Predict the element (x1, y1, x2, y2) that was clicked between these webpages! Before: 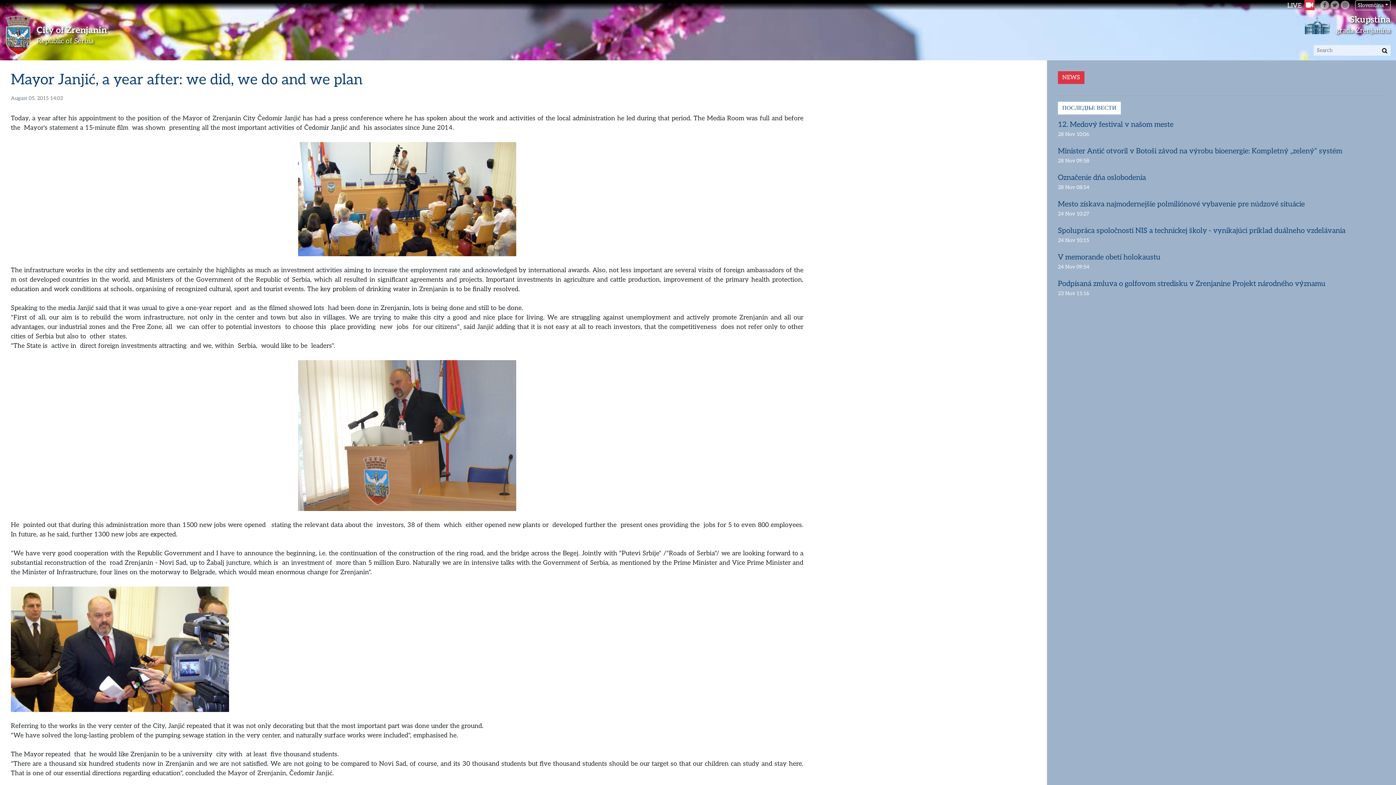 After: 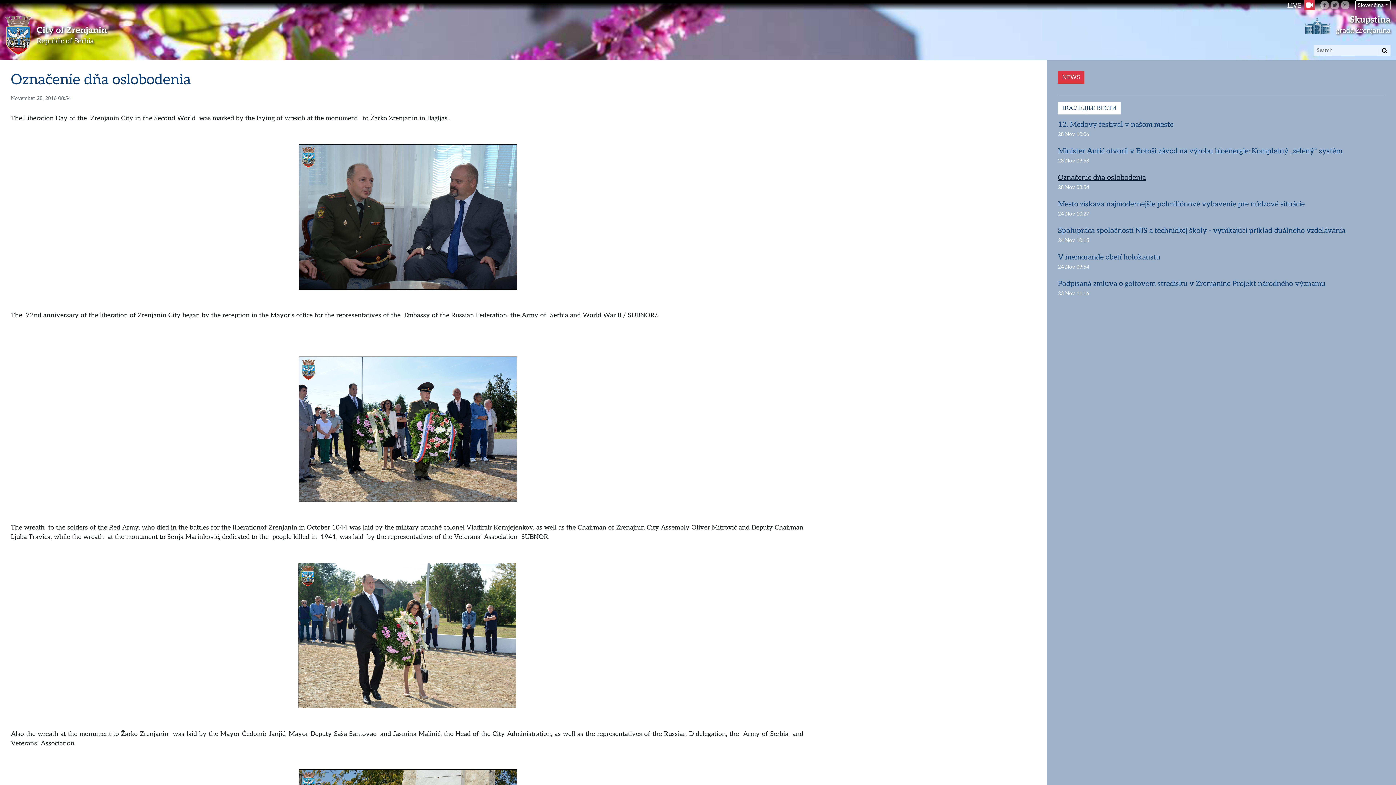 Action: bbox: (1058, 173, 1146, 182) label: Označenie dňa oslobodenia